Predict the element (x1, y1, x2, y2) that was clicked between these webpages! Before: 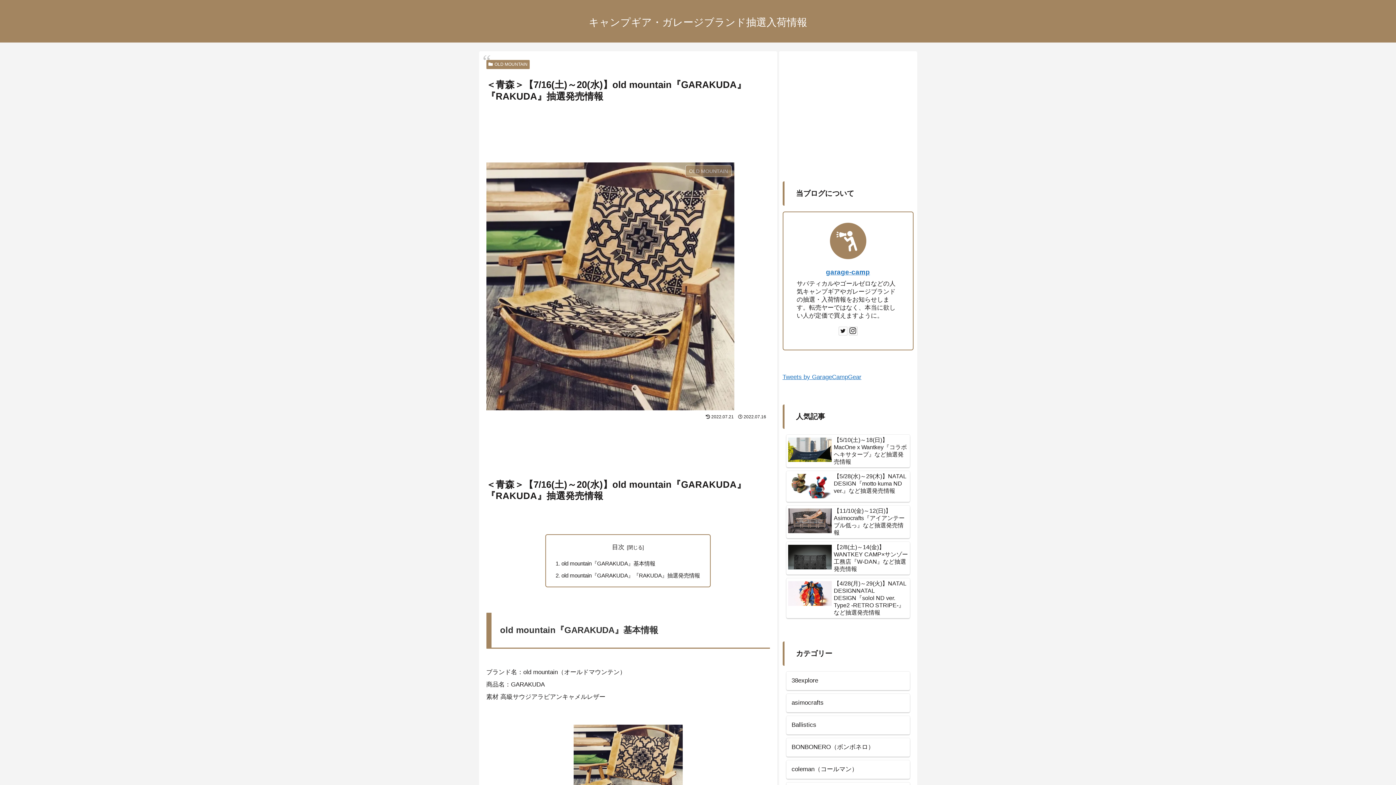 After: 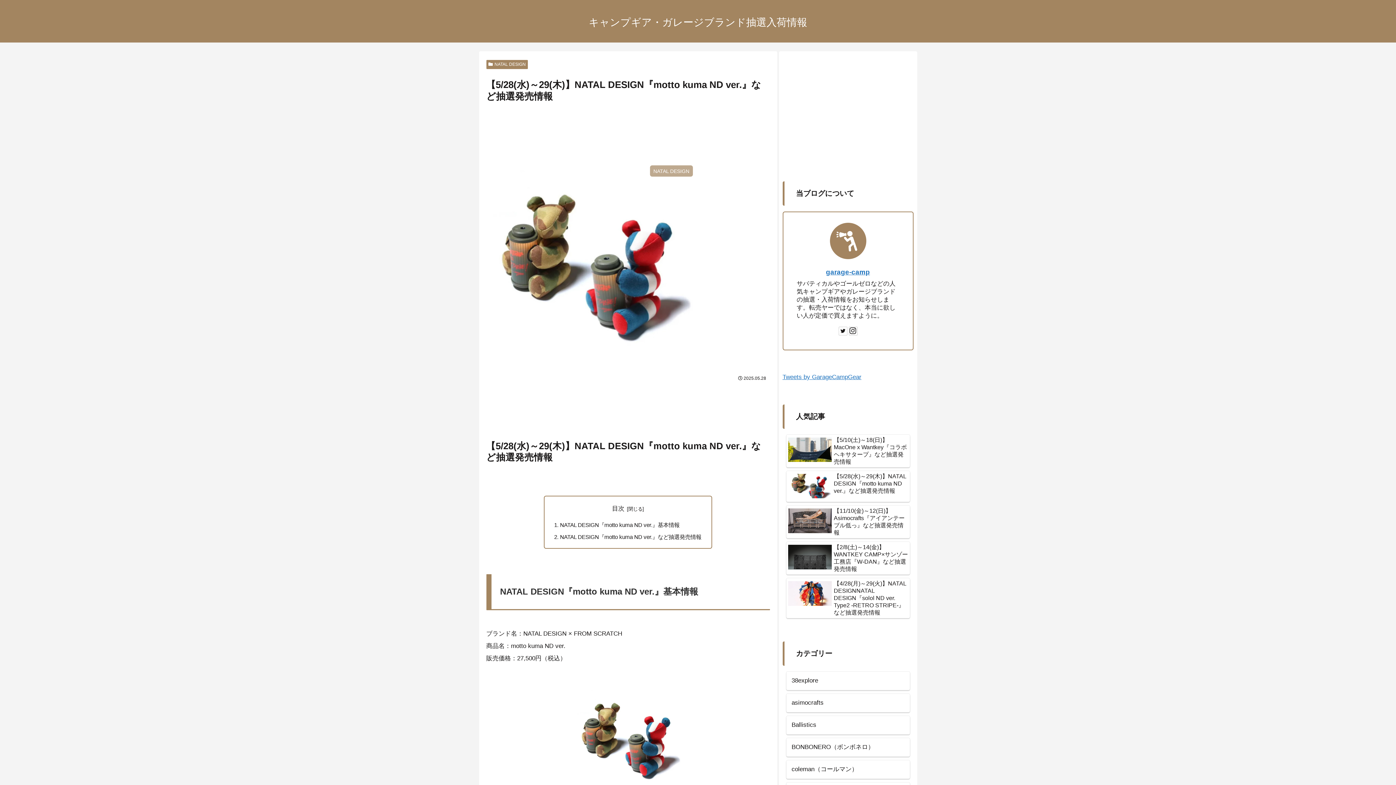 Action: bbox: (786, 471, 910, 502) label: 【5/28(水)～29(木)】NATAL DESIGN『motto kuma ND ver.』など抽選発売情報